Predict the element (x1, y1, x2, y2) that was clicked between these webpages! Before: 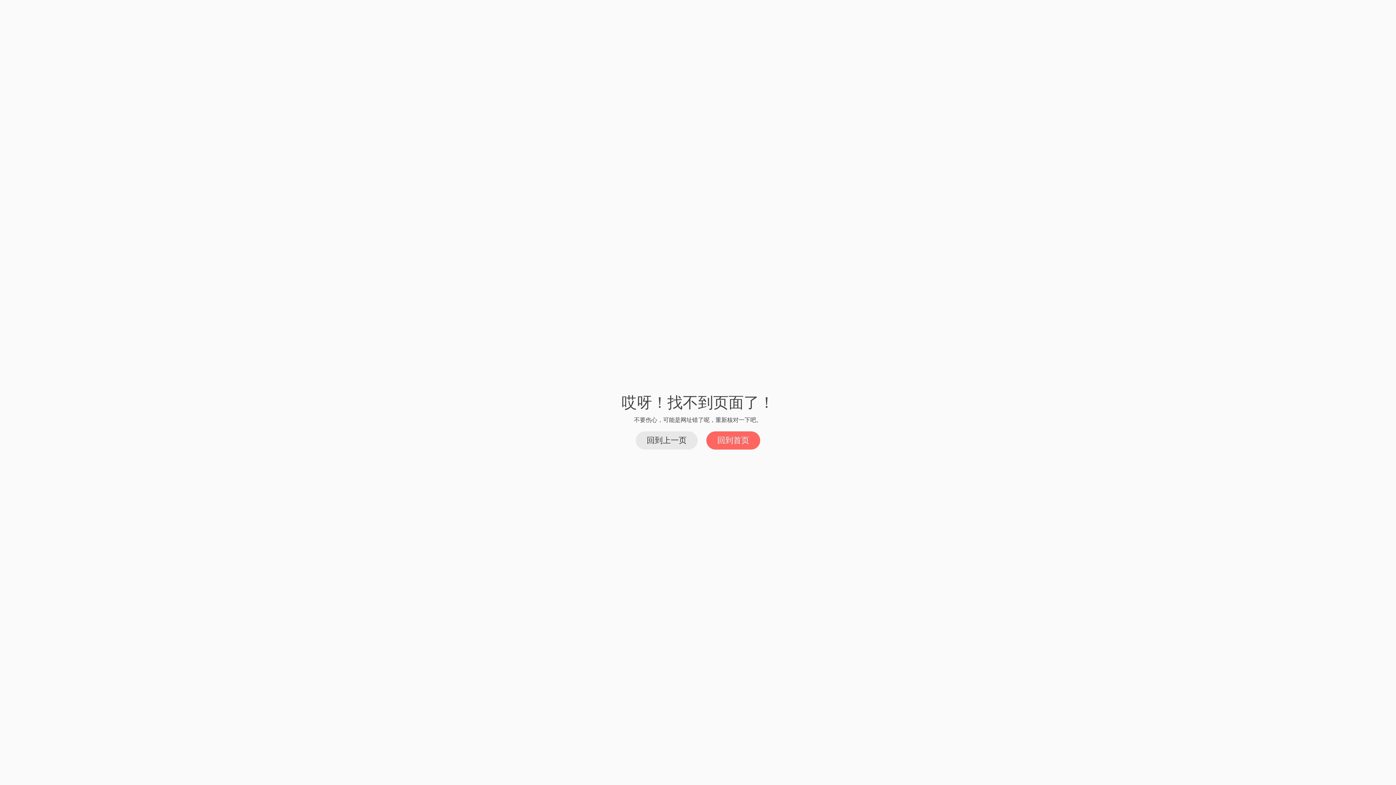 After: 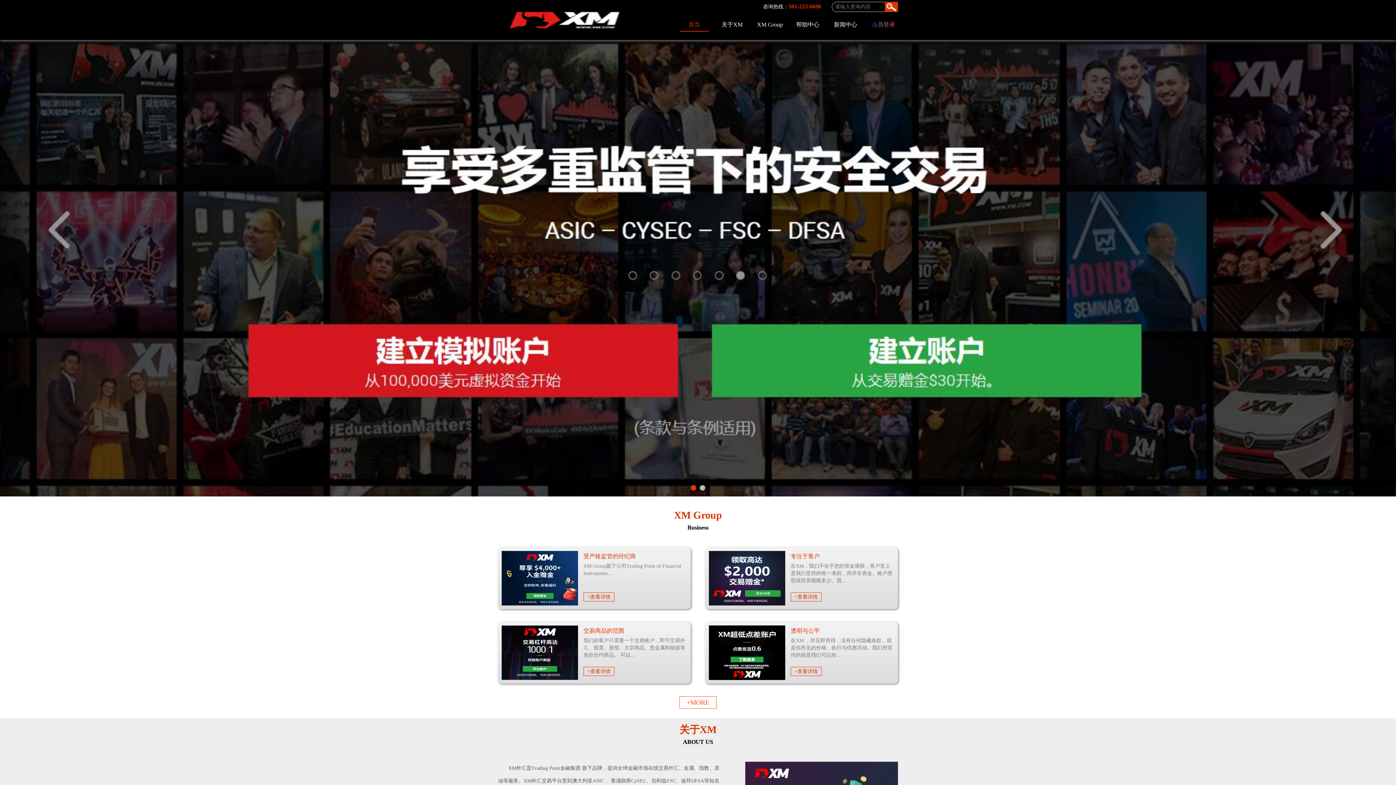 Action: label: 回到首页 bbox: (706, 431, 760, 449)